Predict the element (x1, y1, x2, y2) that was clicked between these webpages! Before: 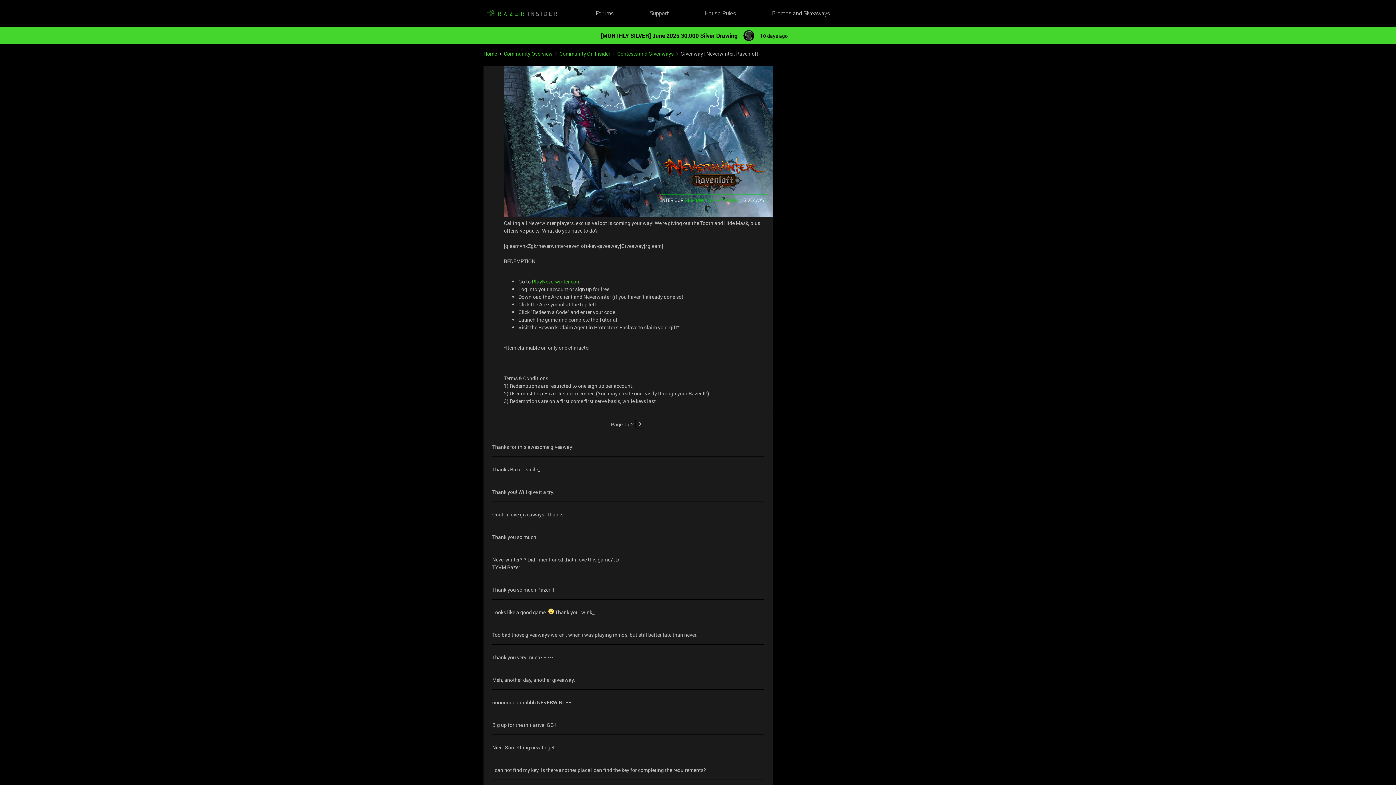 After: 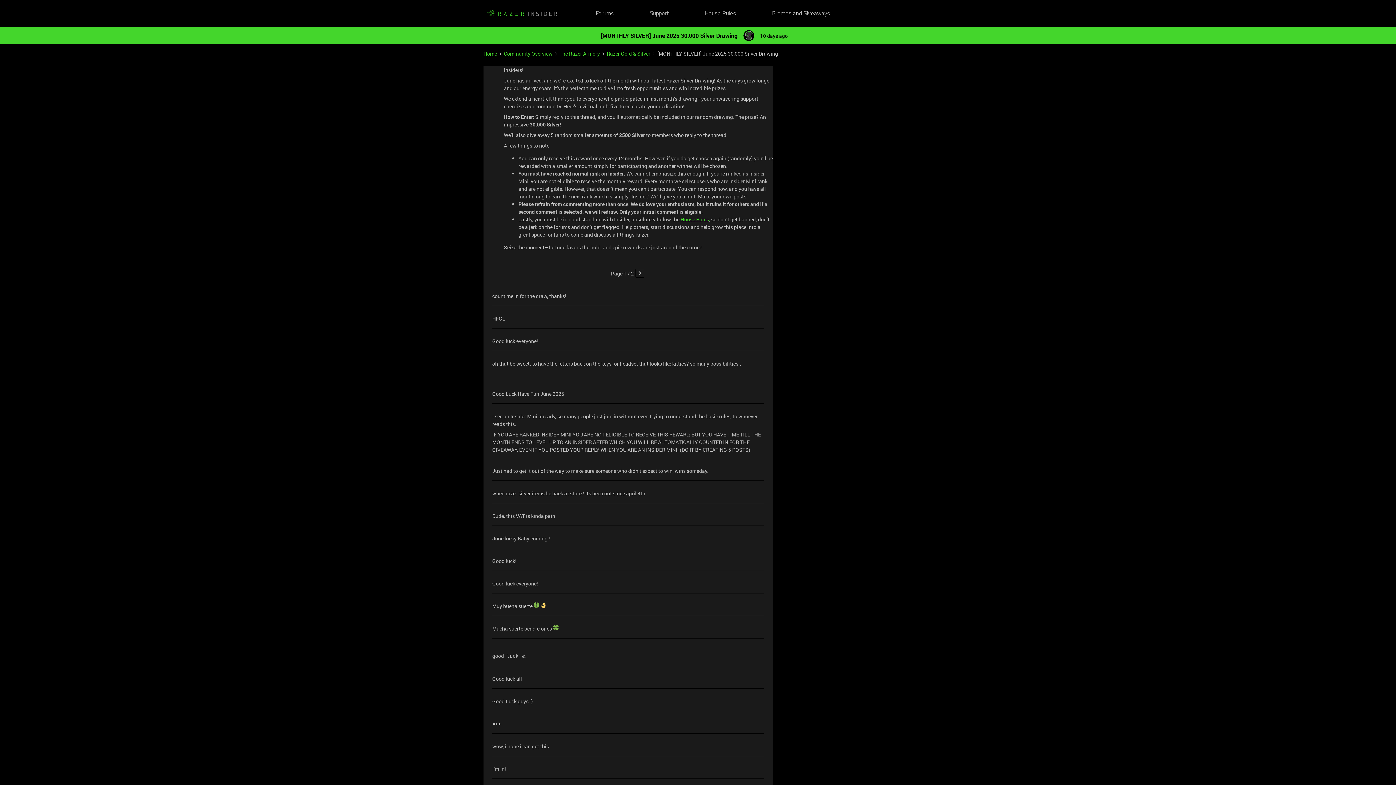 Action: bbox: (483, 27, 912, 44)